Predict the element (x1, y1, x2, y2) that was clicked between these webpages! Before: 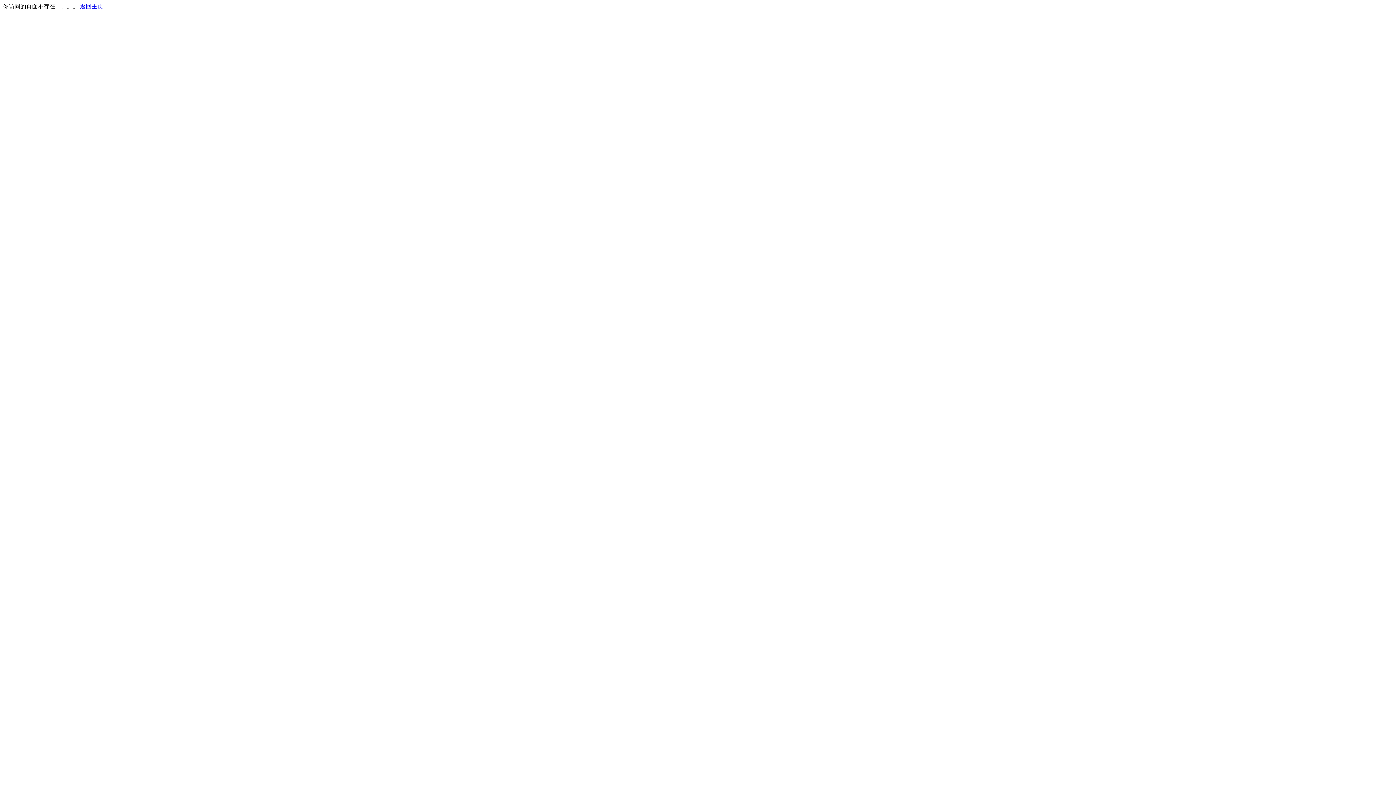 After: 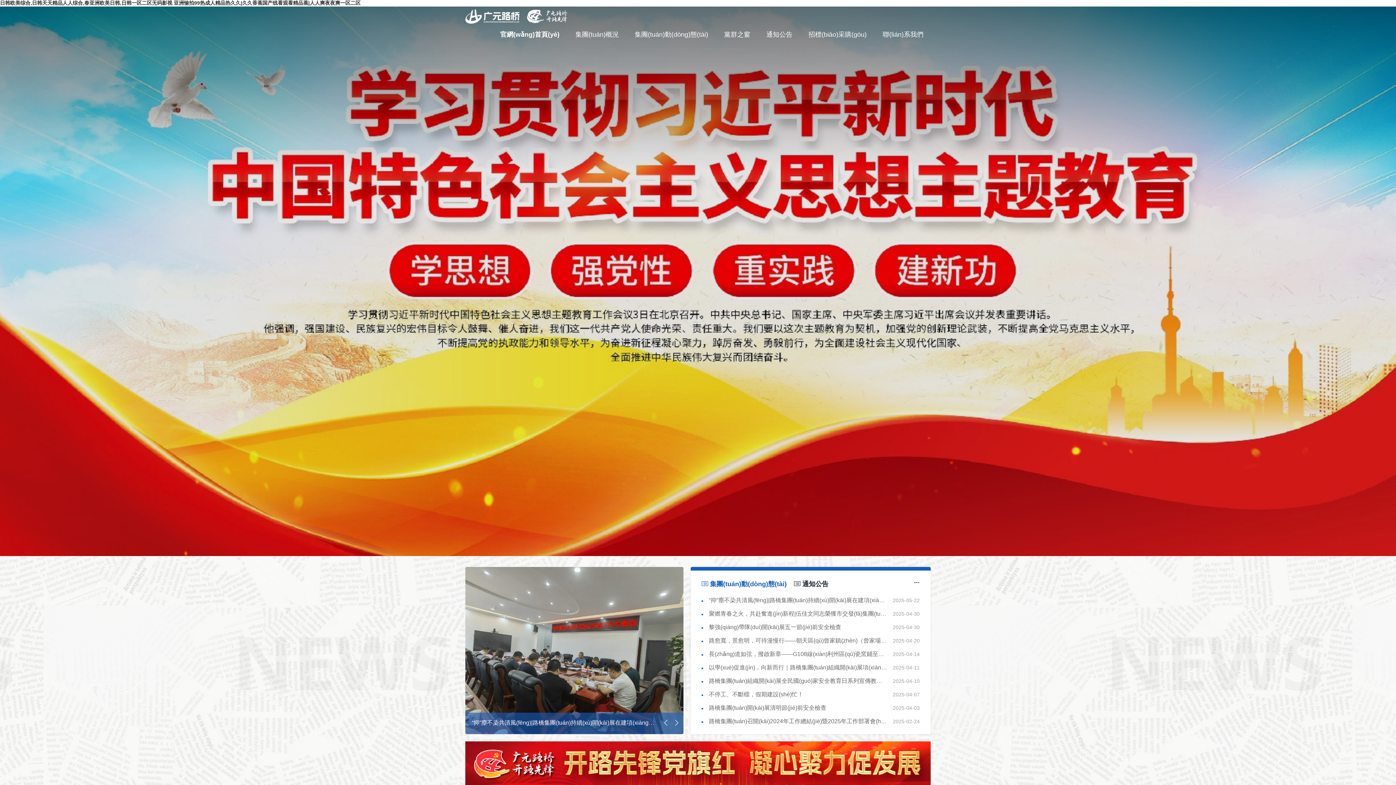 Action: bbox: (80, 3, 103, 9) label: 返回主页